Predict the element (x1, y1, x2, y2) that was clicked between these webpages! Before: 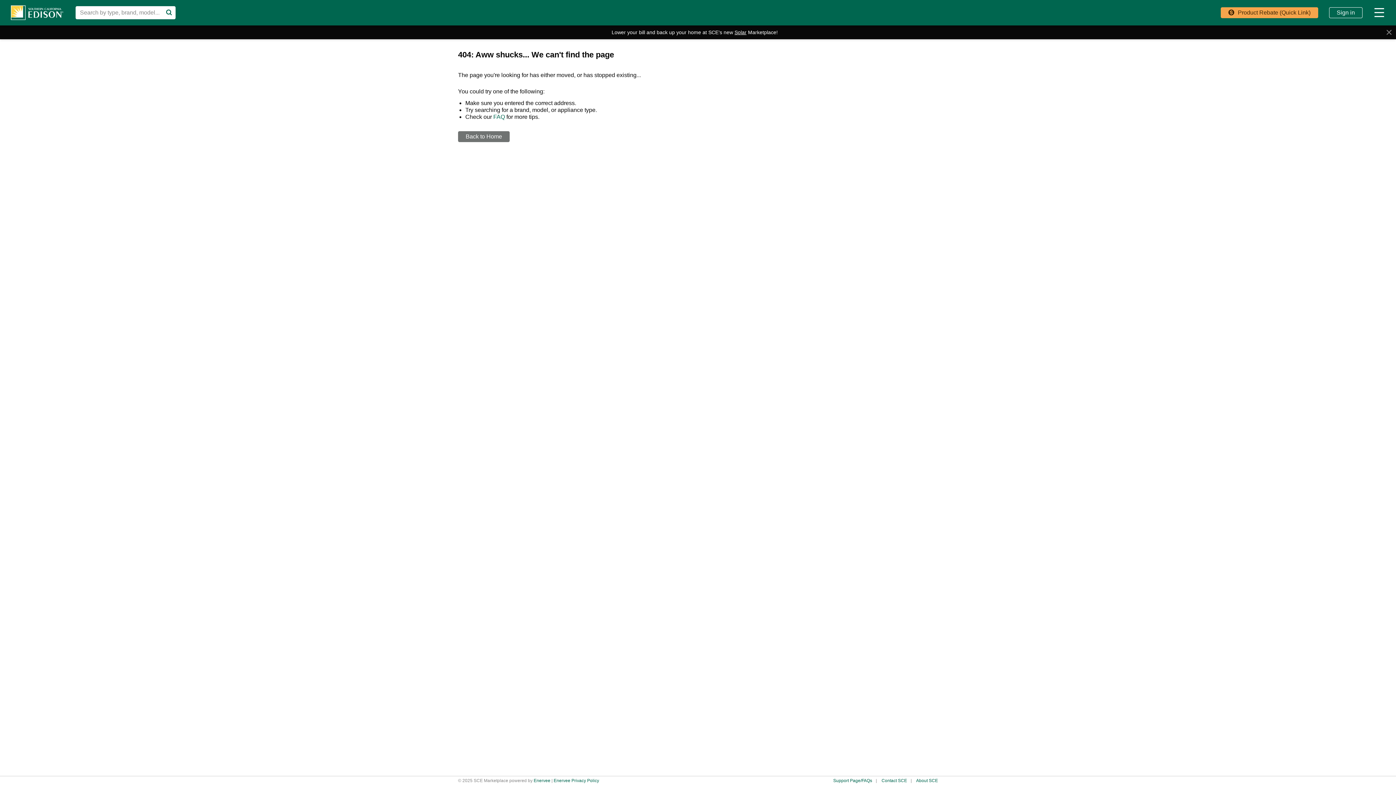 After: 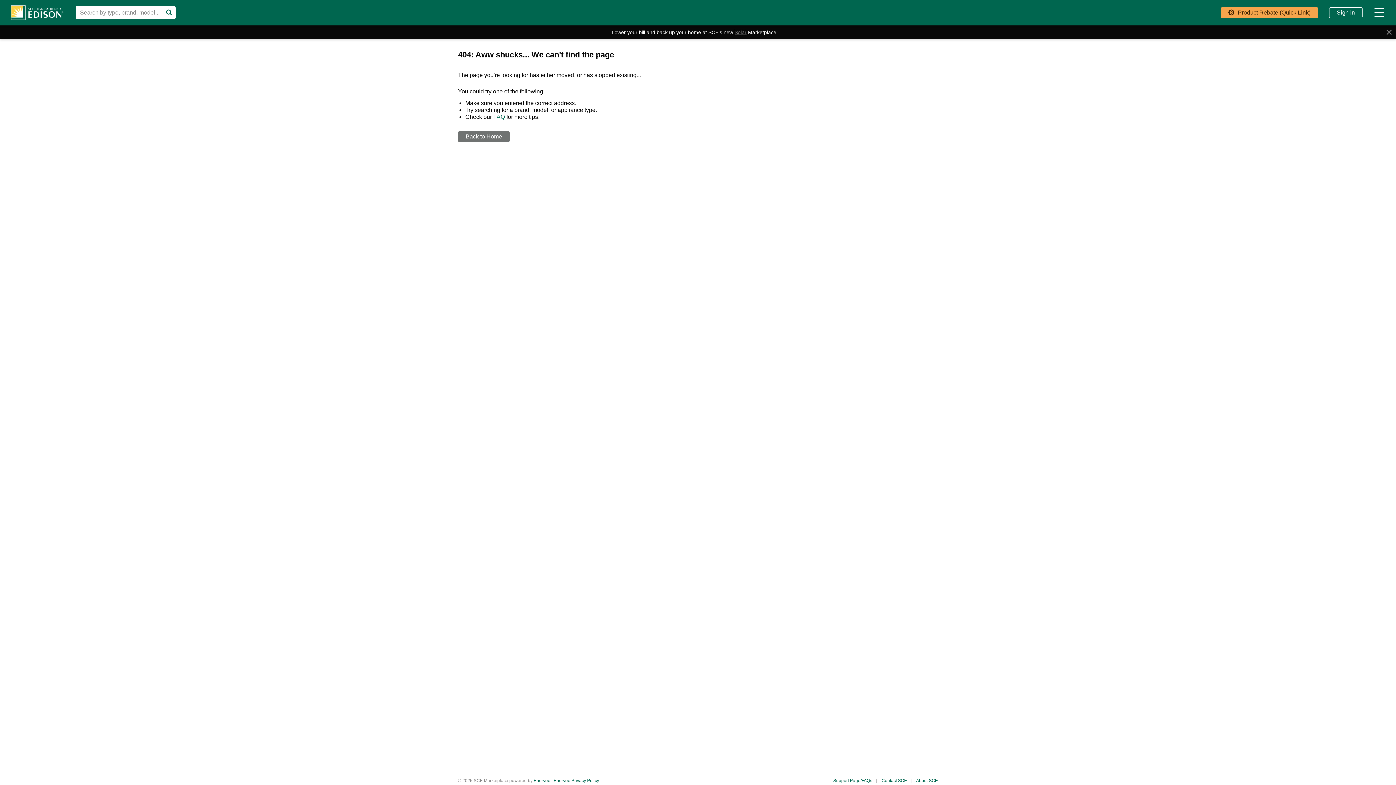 Action: label: Solar bbox: (734, 29, 746, 35)